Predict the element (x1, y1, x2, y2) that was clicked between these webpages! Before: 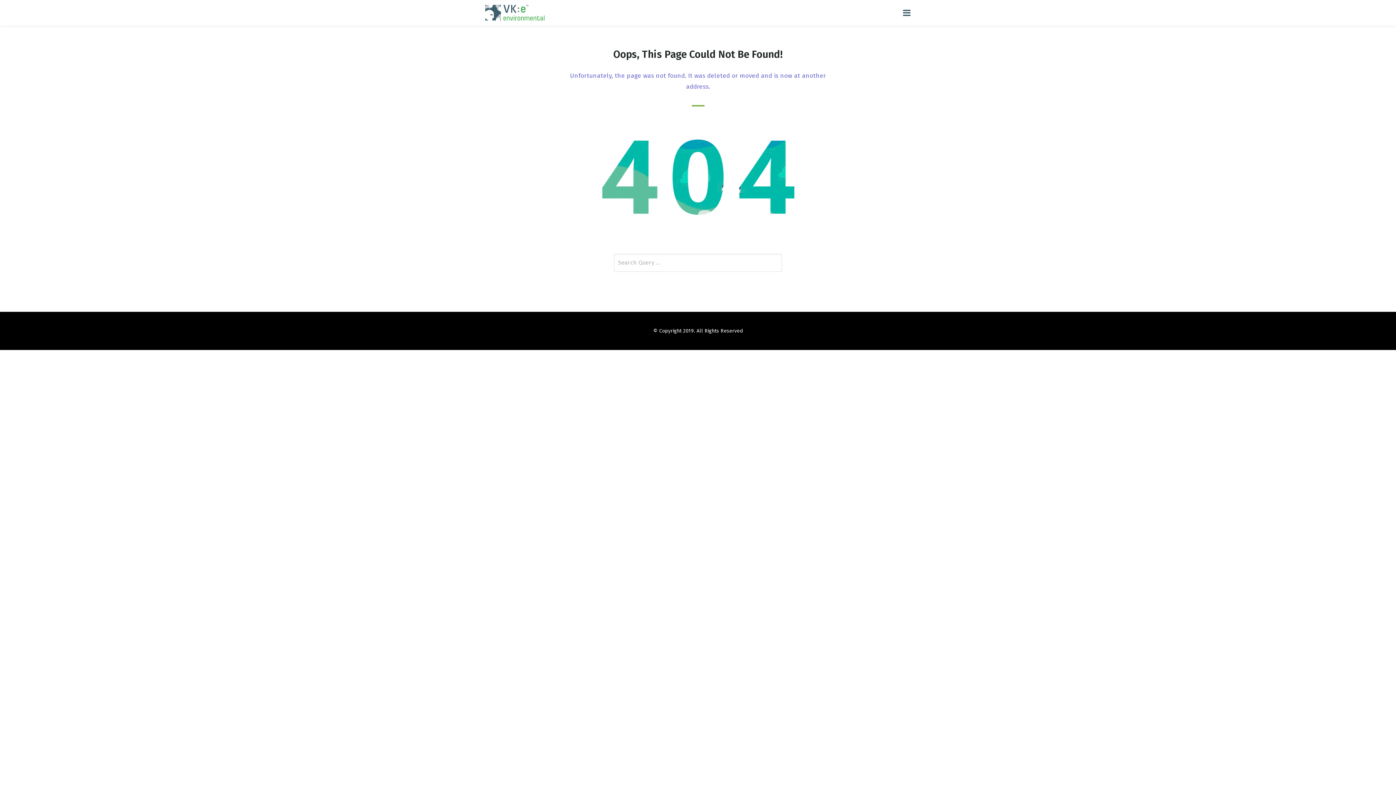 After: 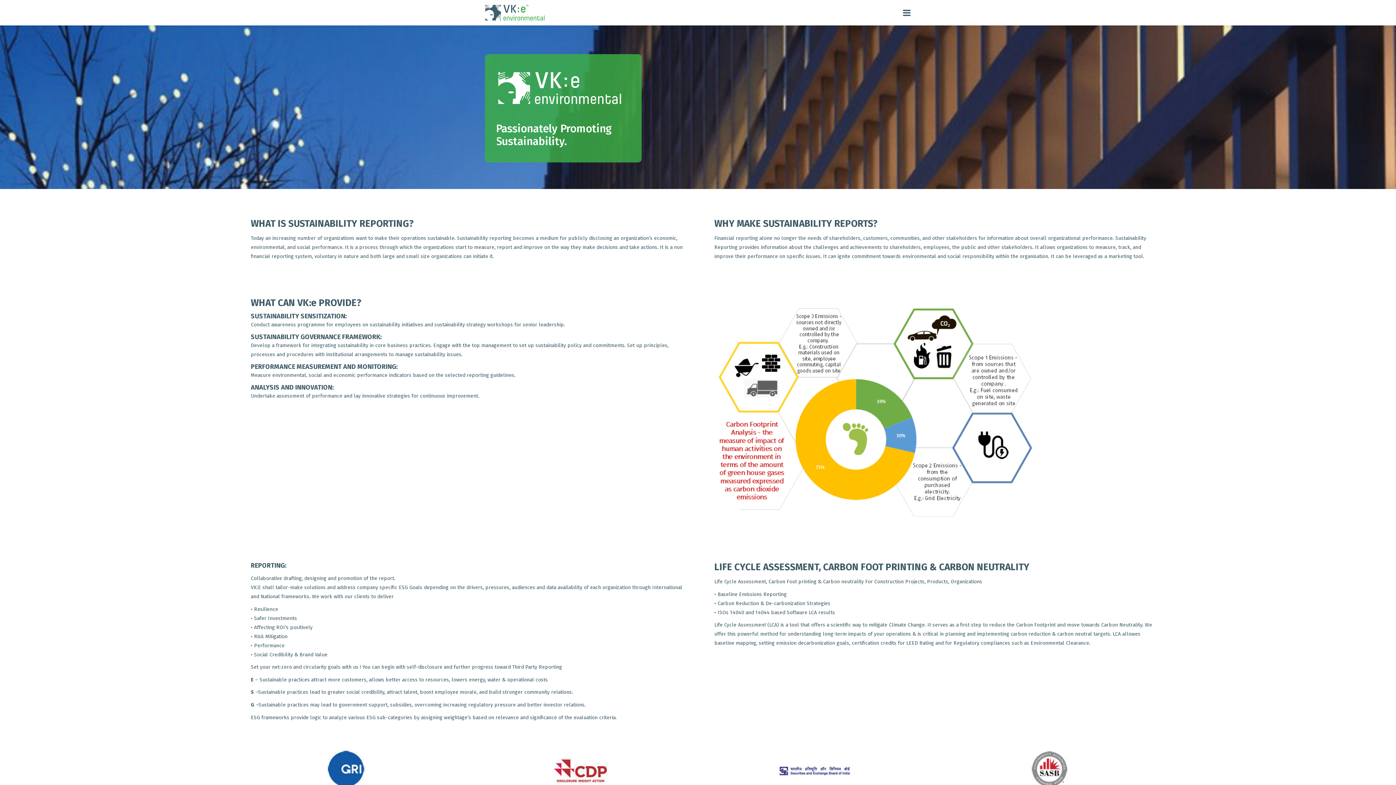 Action: bbox: (485, 4, 544, 21)